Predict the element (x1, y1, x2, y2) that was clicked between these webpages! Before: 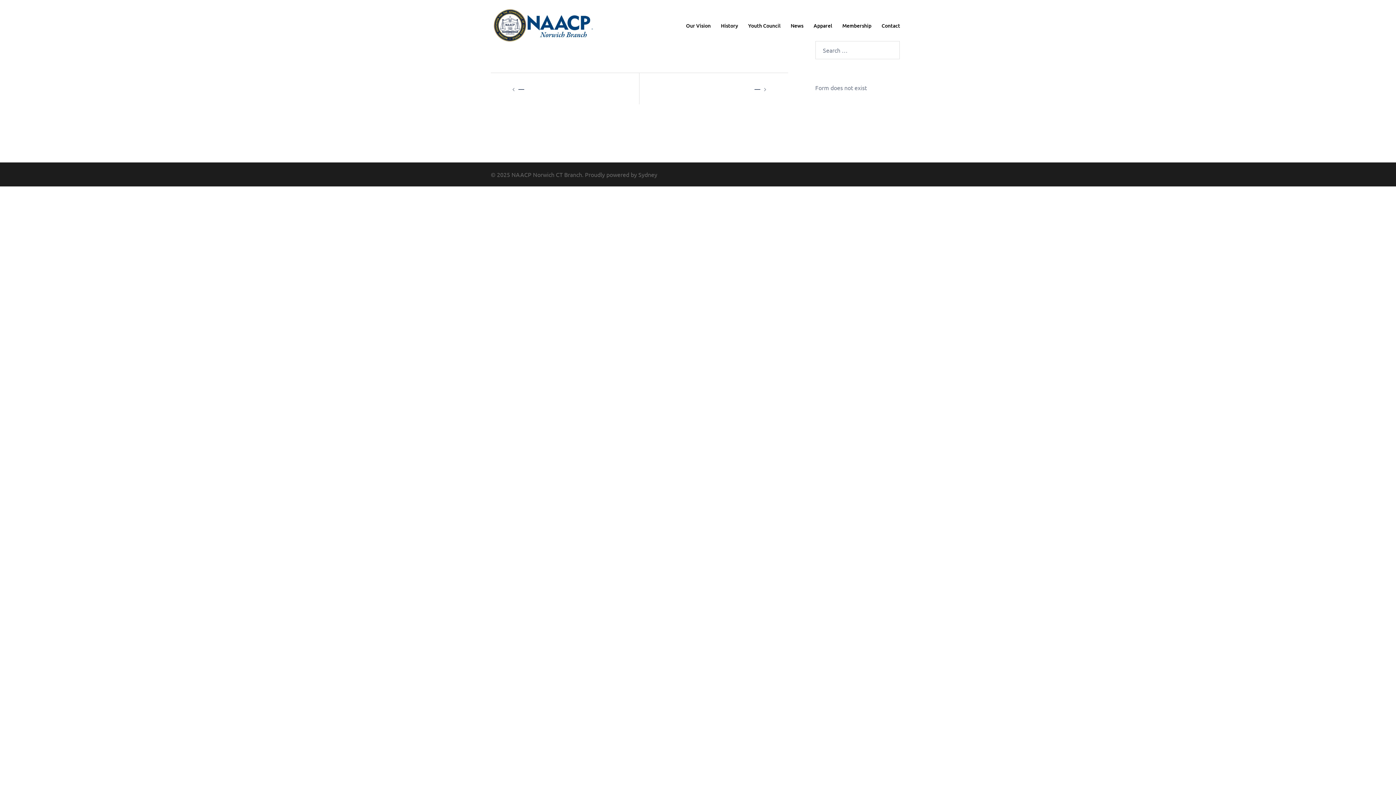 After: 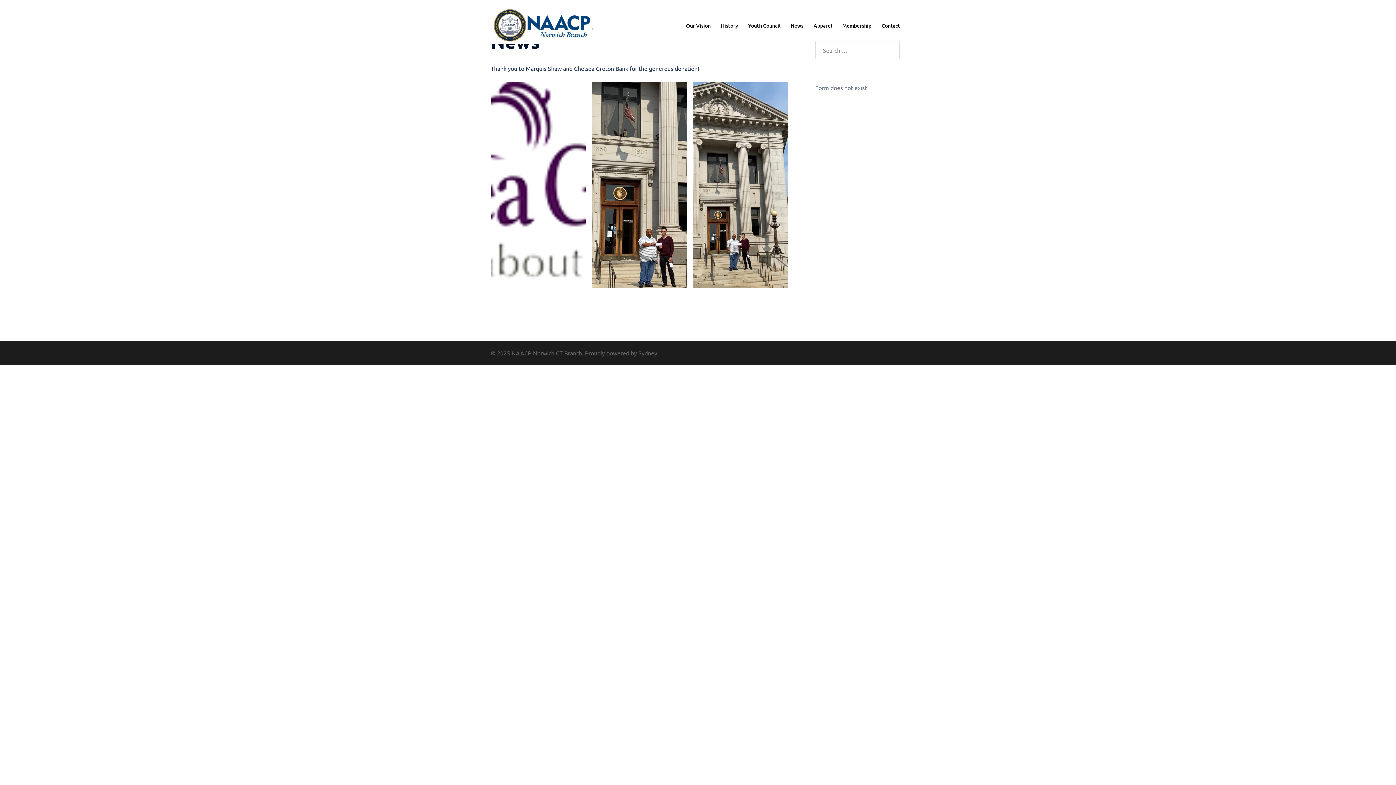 Action: bbox: (790, 21, 803, 29) label: News